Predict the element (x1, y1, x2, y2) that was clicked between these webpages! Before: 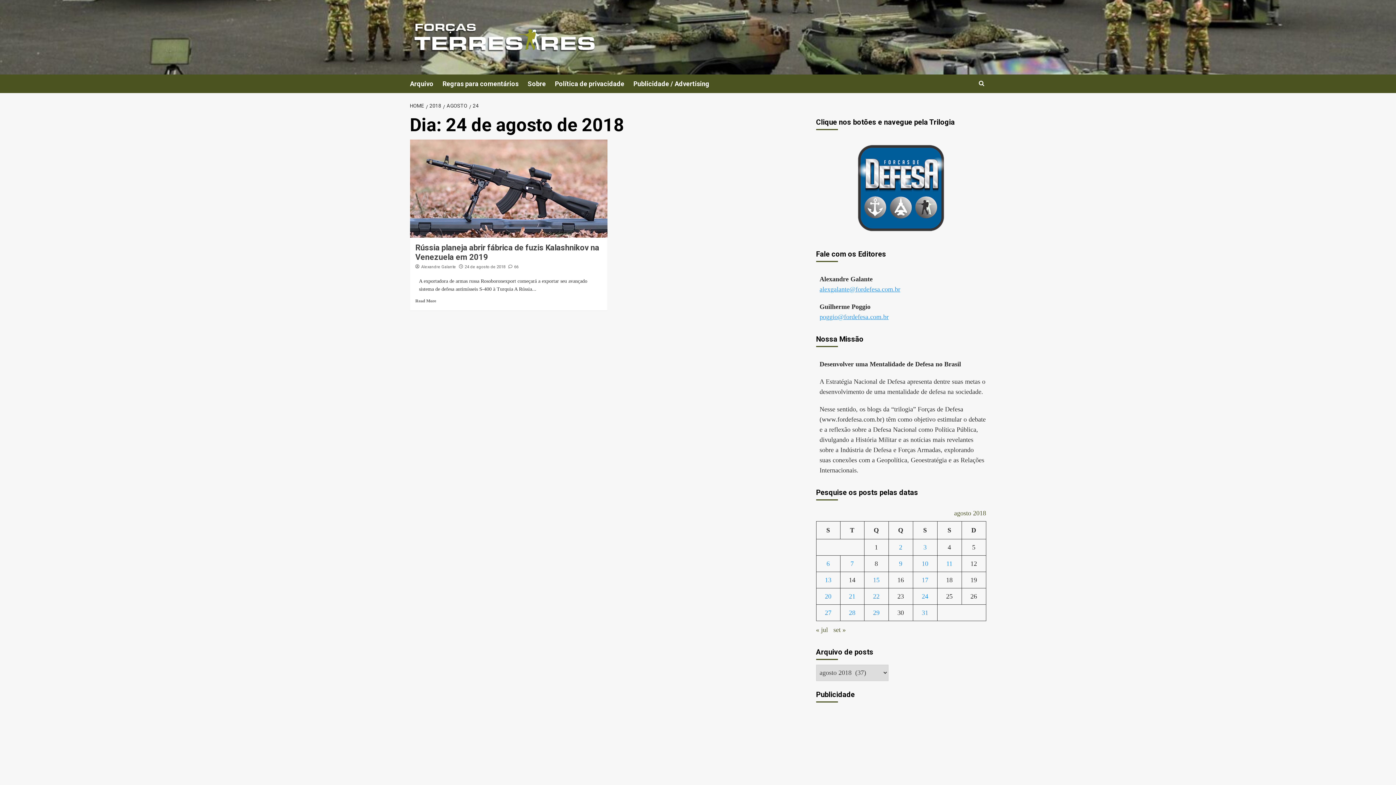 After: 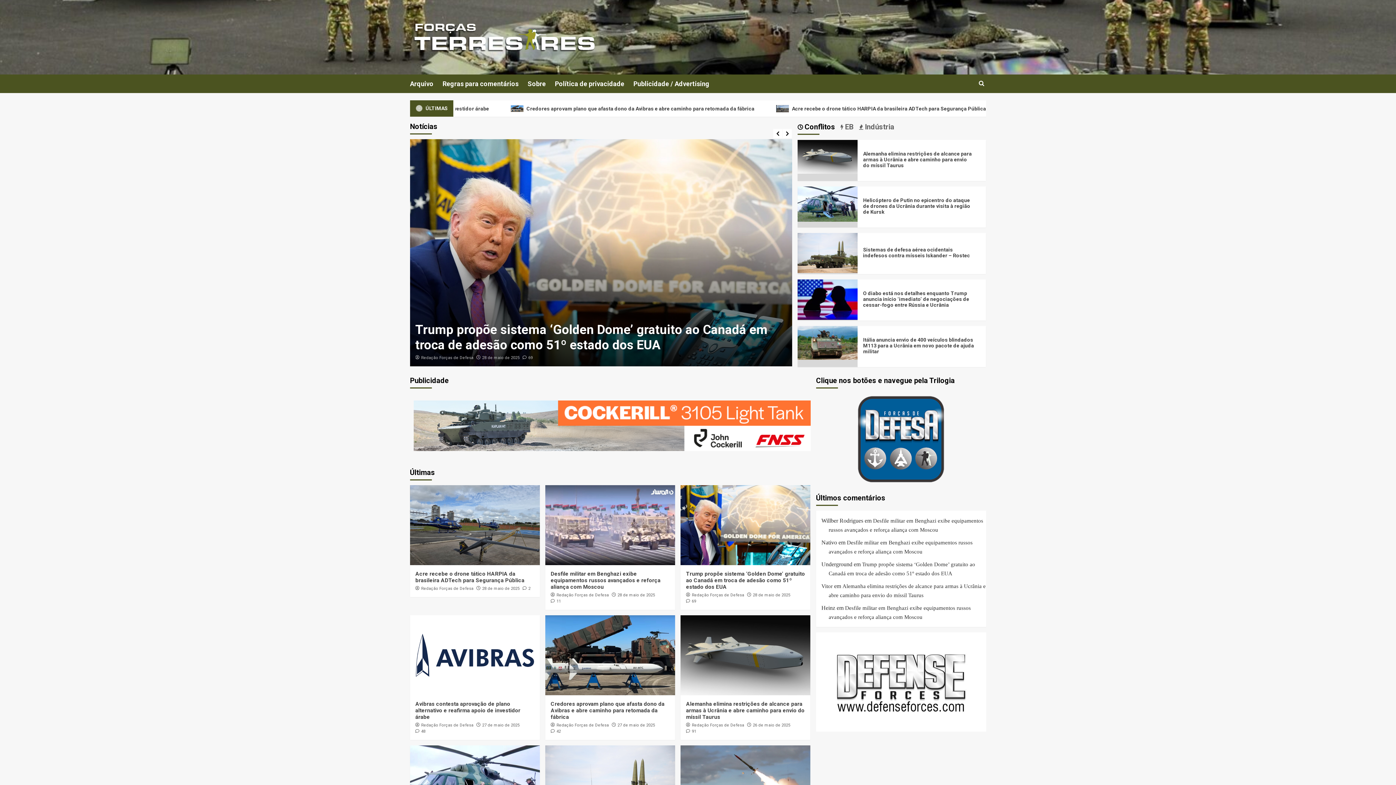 Action: bbox: (410, 16, 598, 58)